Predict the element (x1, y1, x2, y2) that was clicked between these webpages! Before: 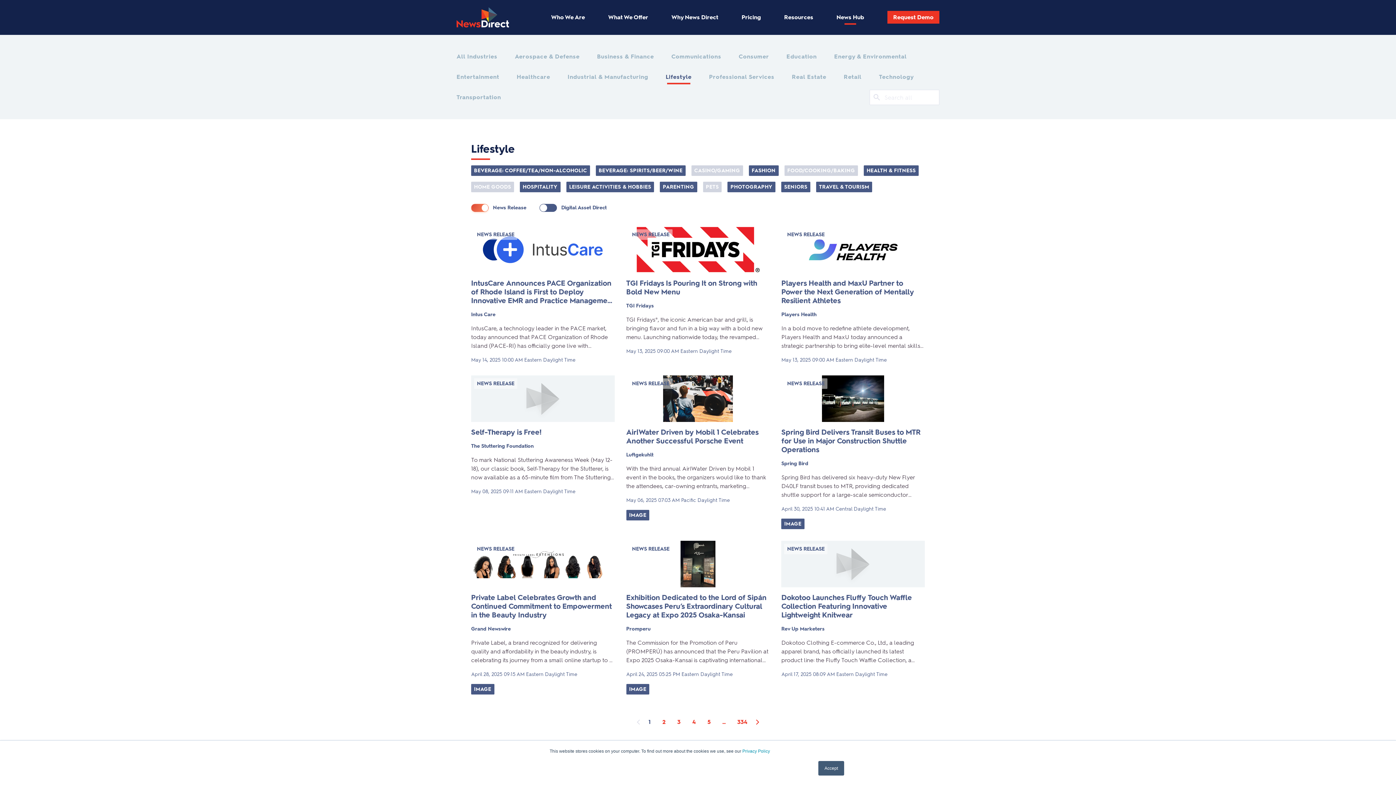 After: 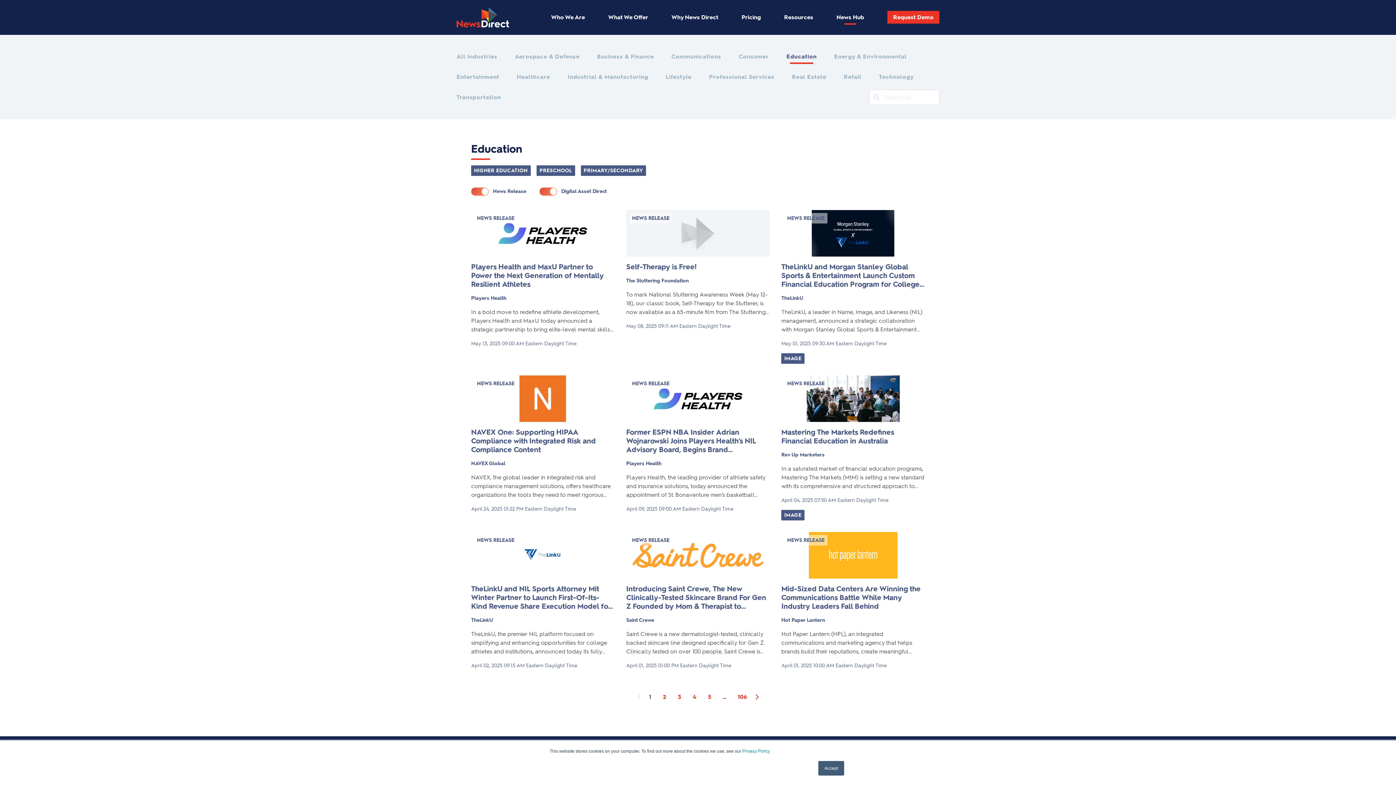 Action: label: Education bbox: (786, 52, 816, 61)